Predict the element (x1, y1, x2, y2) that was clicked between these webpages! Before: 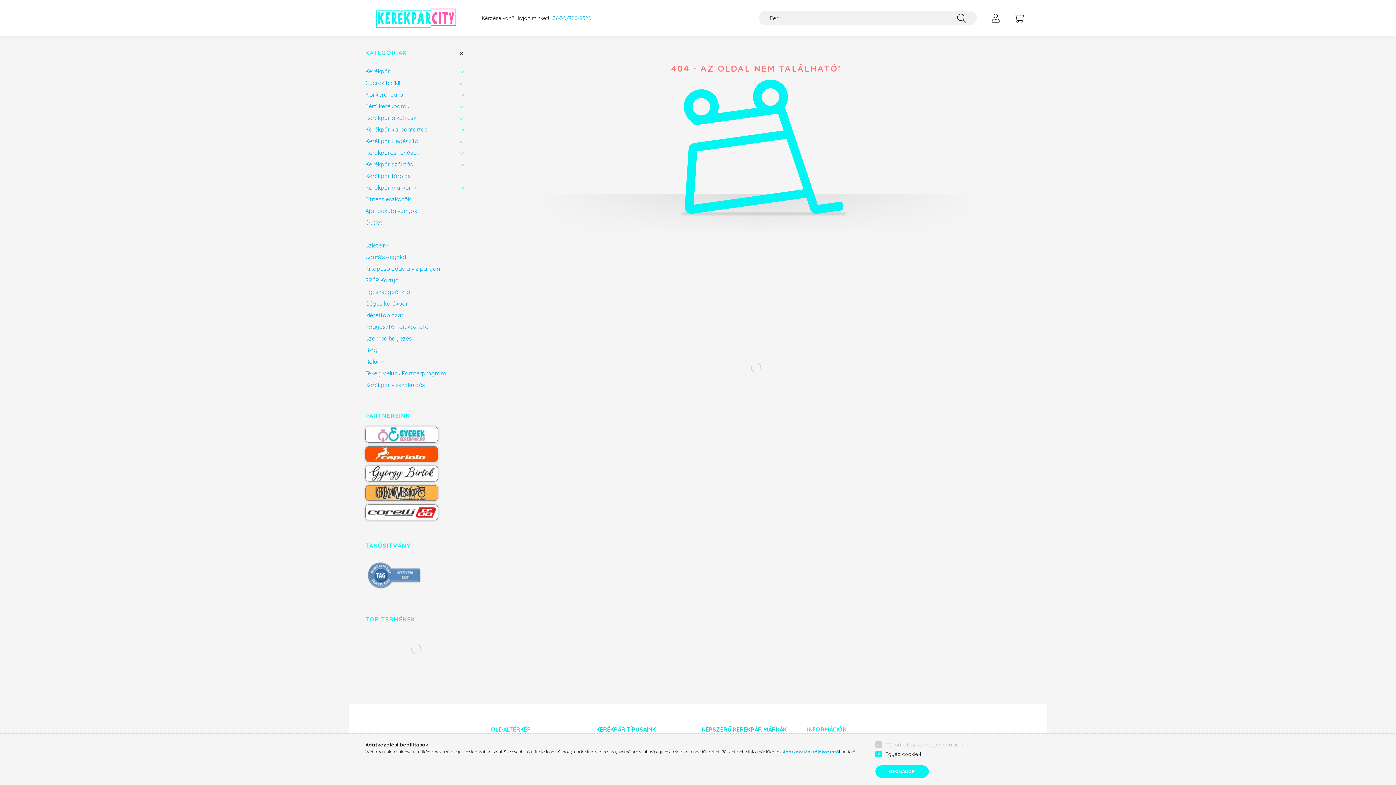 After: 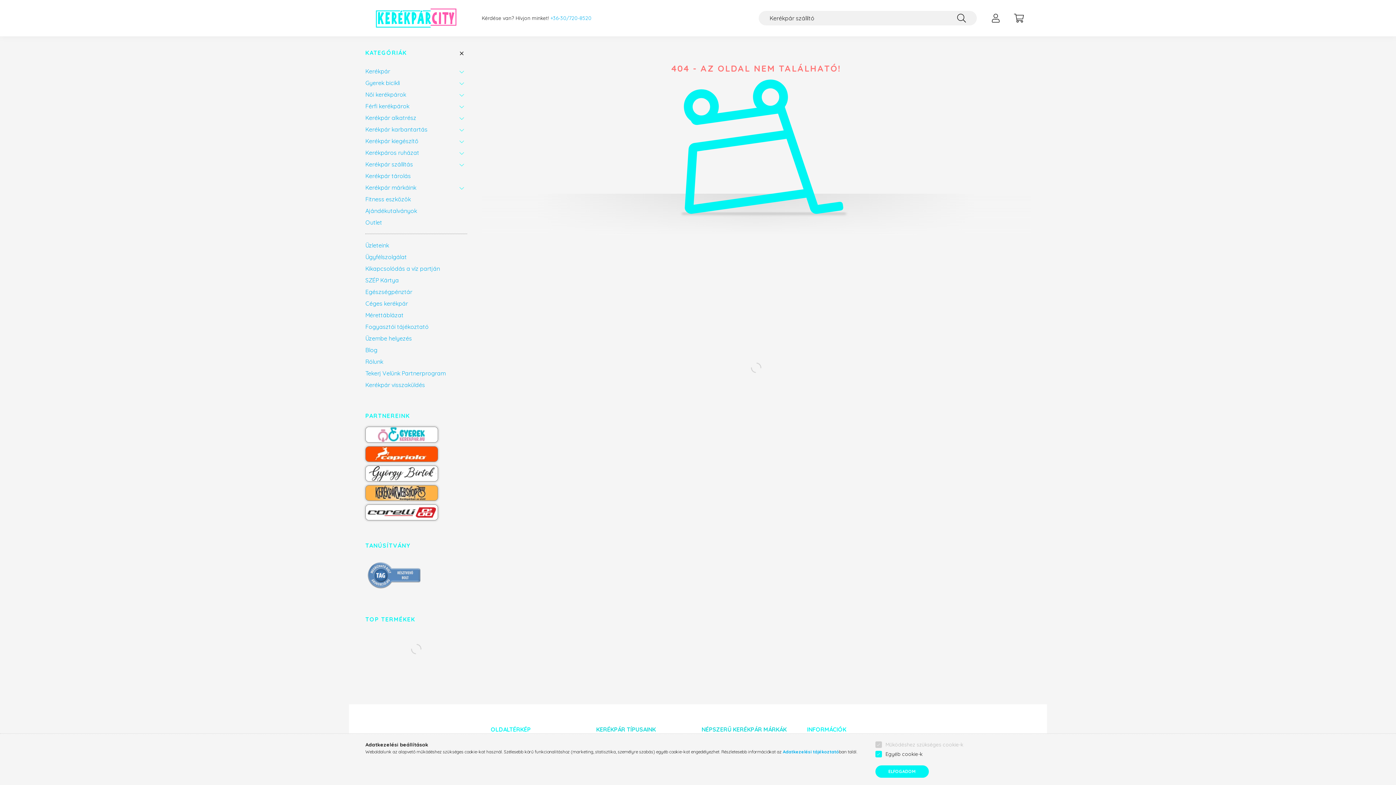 Action: bbox: (365, 490, 438, 495)